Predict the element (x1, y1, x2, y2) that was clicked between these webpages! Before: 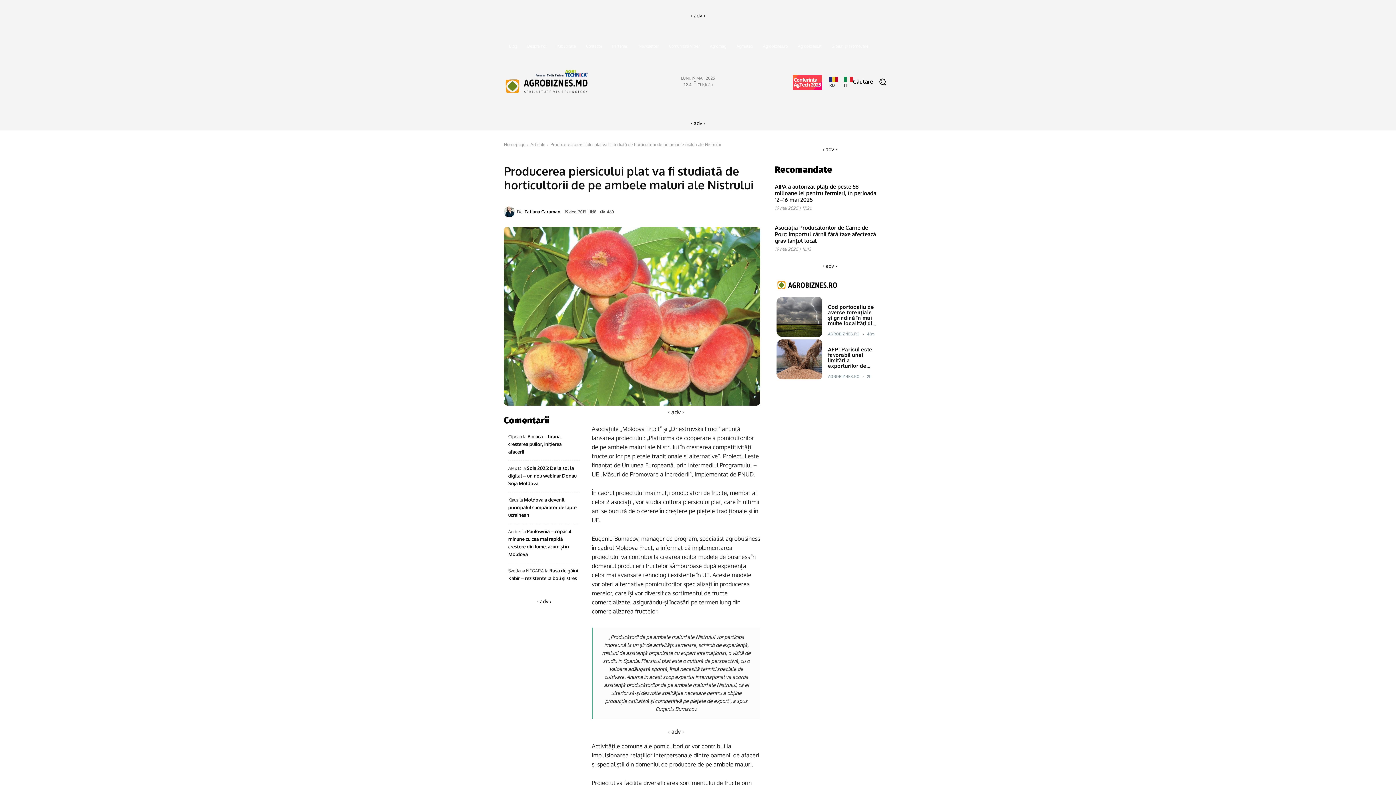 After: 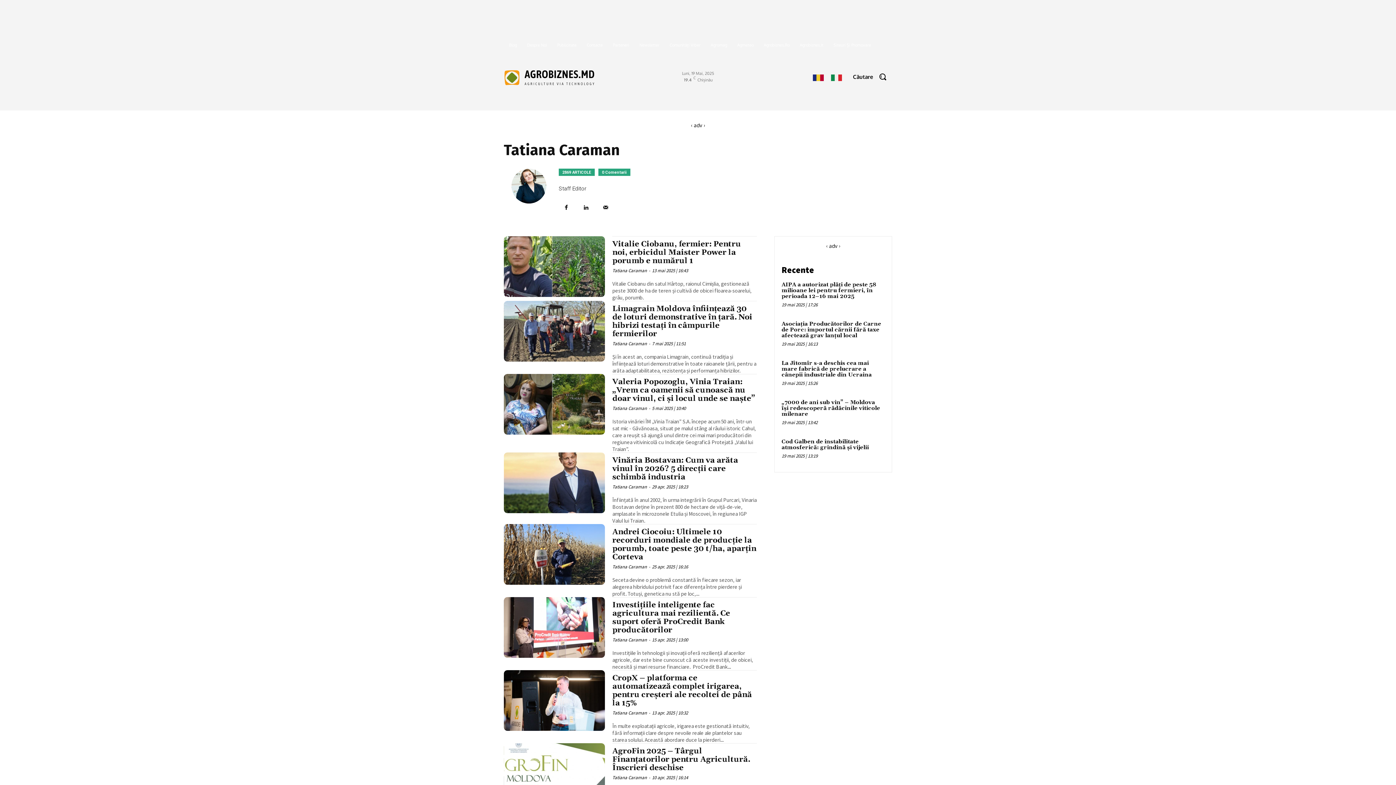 Action: bbox: (524, 208, 560, 215) label: Tatiana Caraman